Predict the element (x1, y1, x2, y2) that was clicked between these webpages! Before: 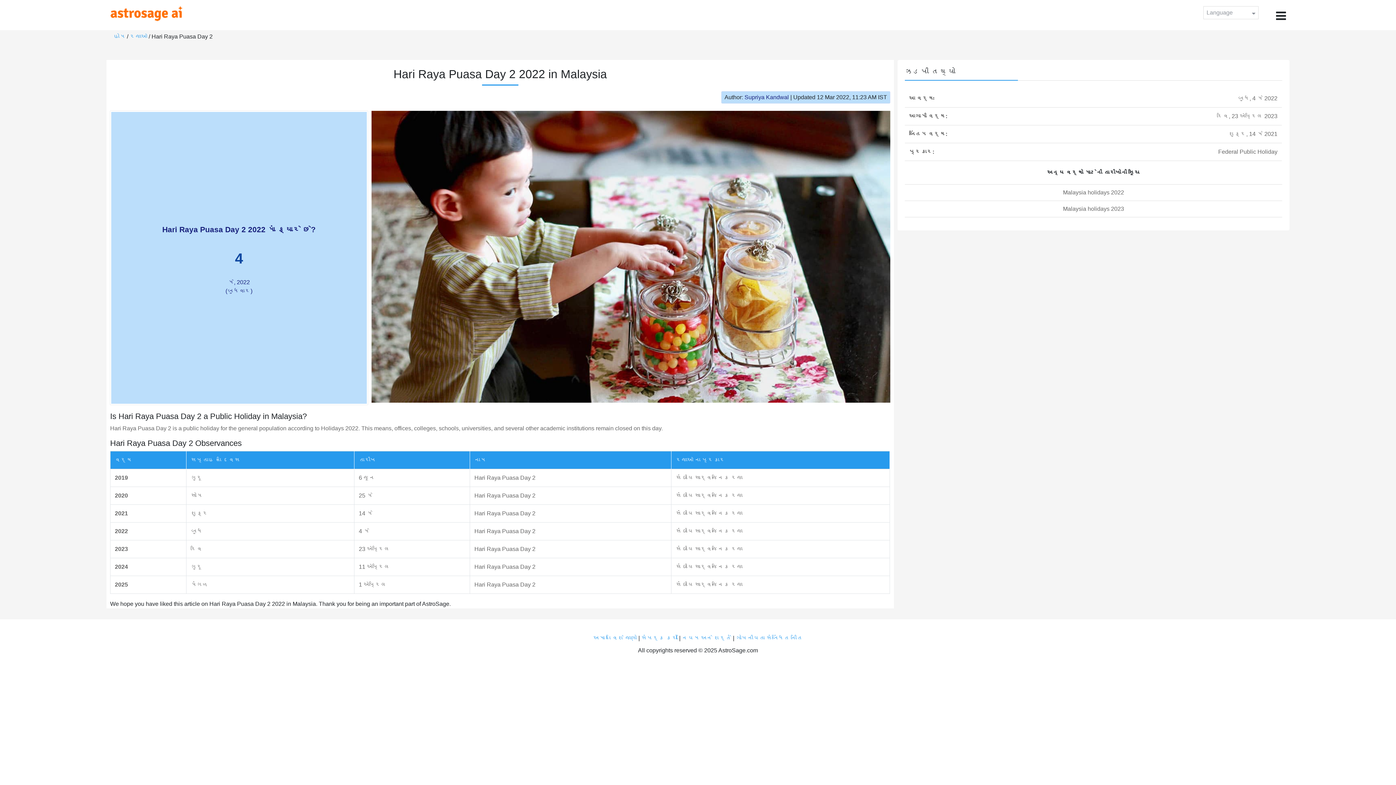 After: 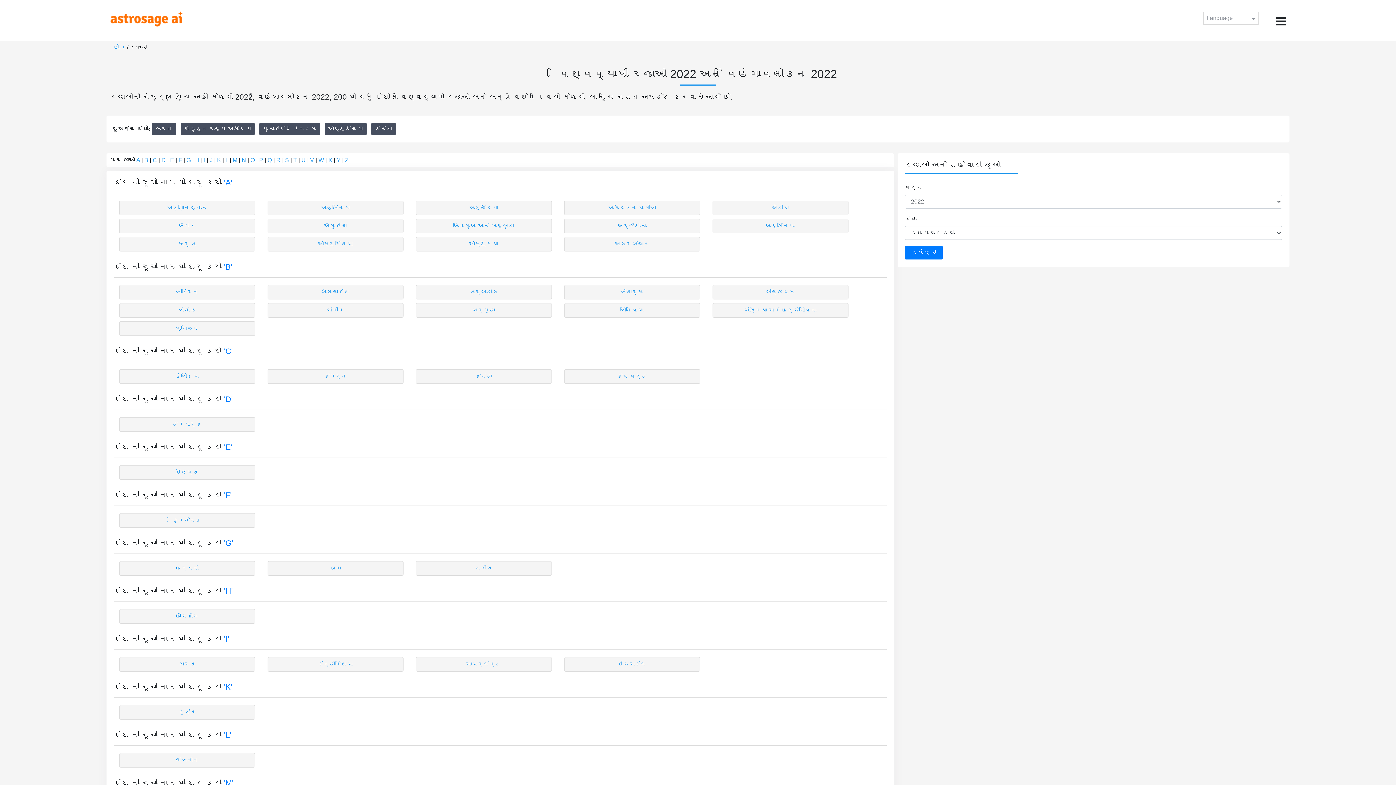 Action: bbox: (129, 33, 147, 39) label: રજાઓ